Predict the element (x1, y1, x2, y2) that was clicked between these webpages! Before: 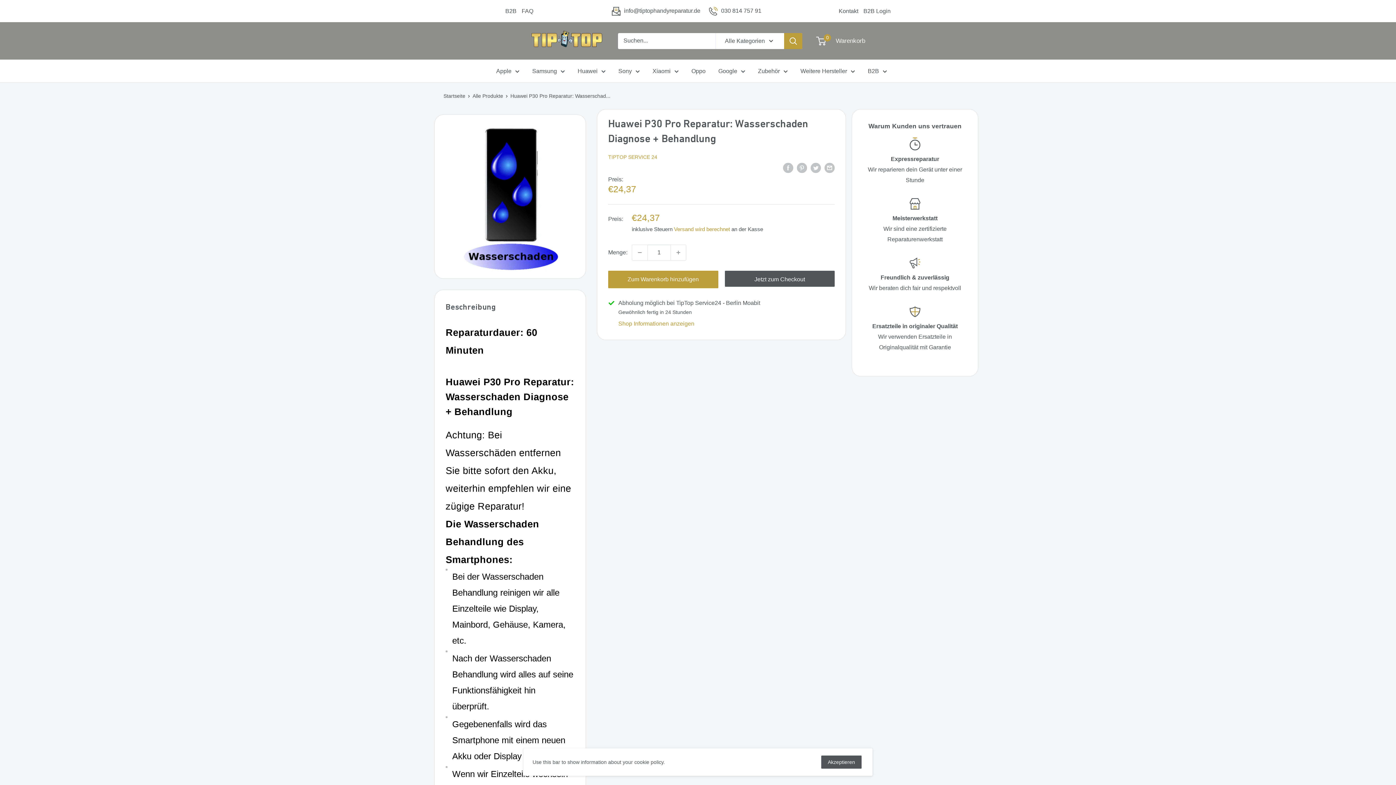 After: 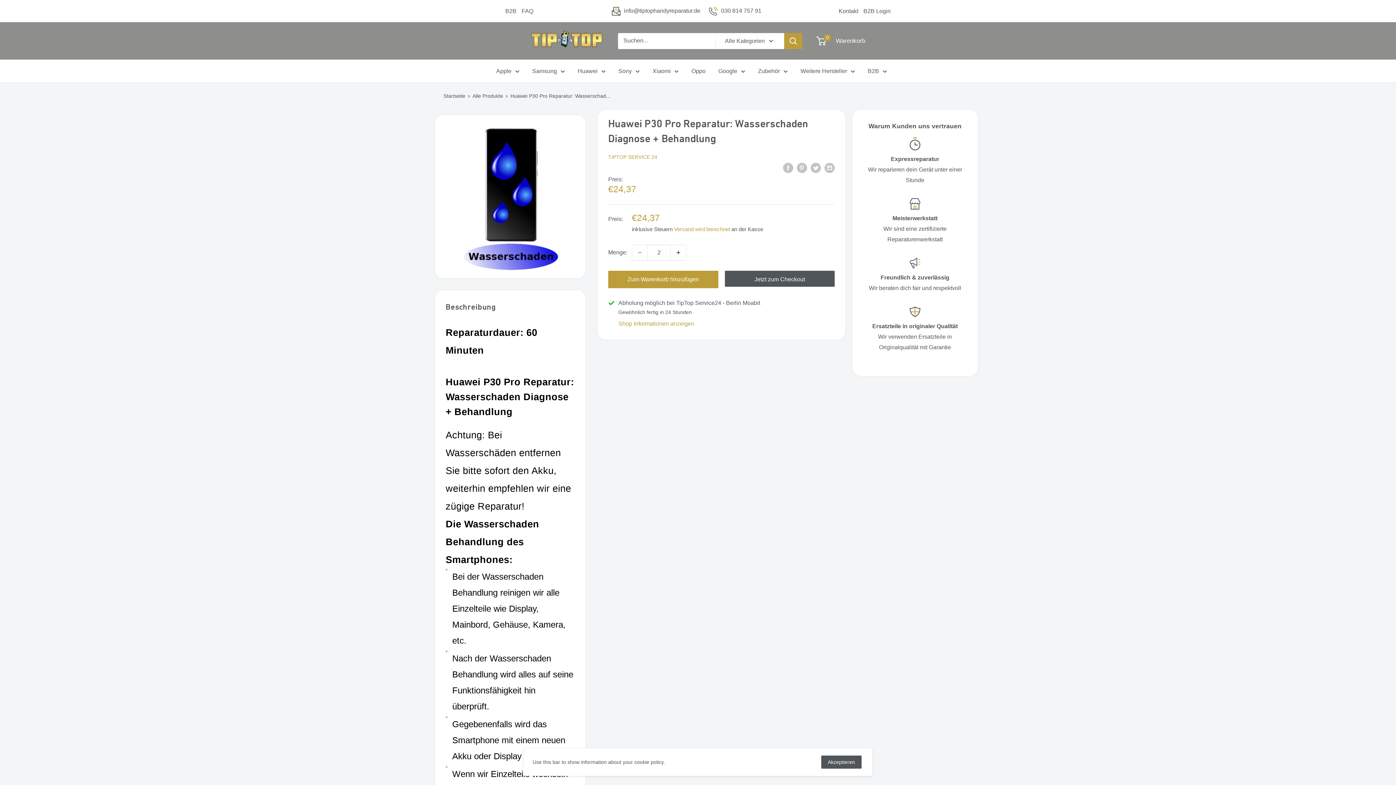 Action: label: Stückzahl erhöht um 1 bbox: (670, 245, 686, 260)